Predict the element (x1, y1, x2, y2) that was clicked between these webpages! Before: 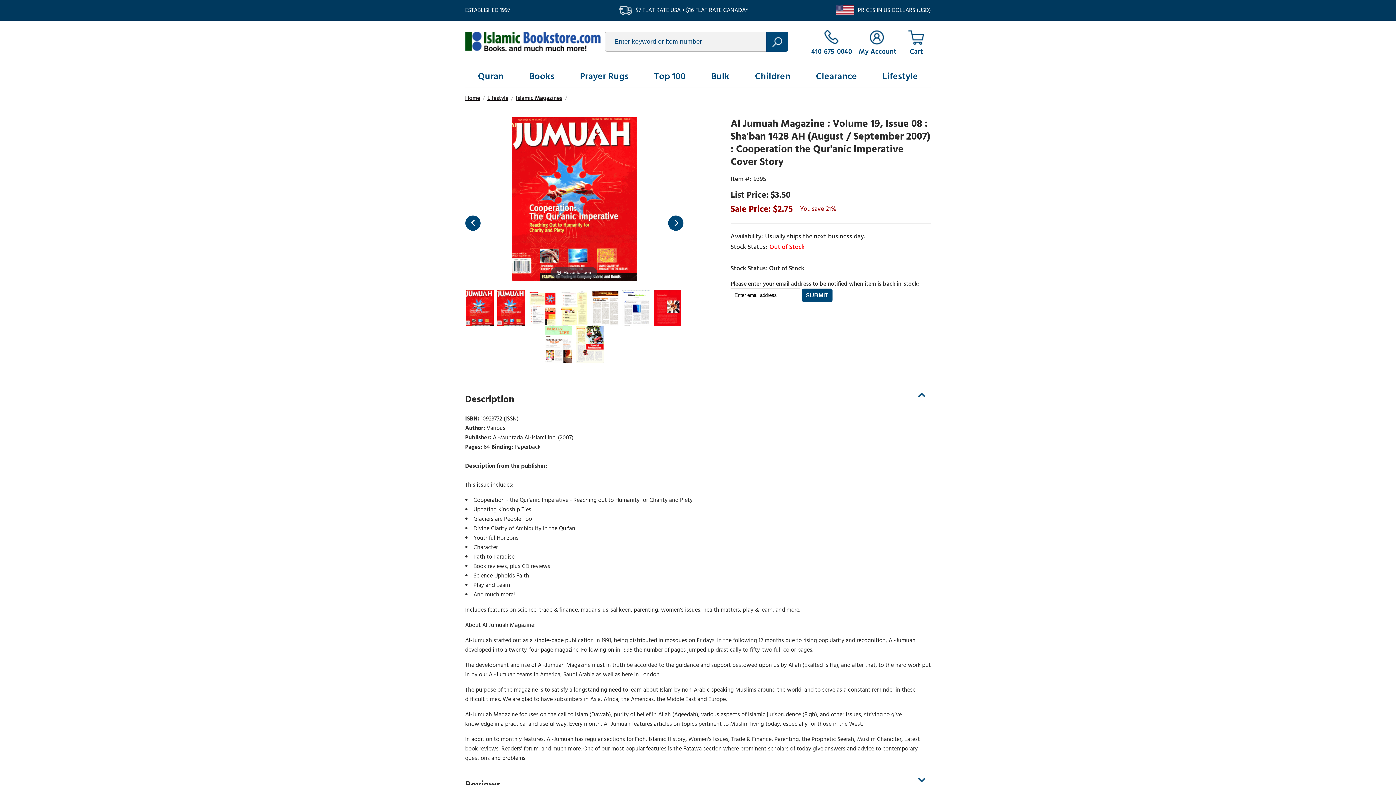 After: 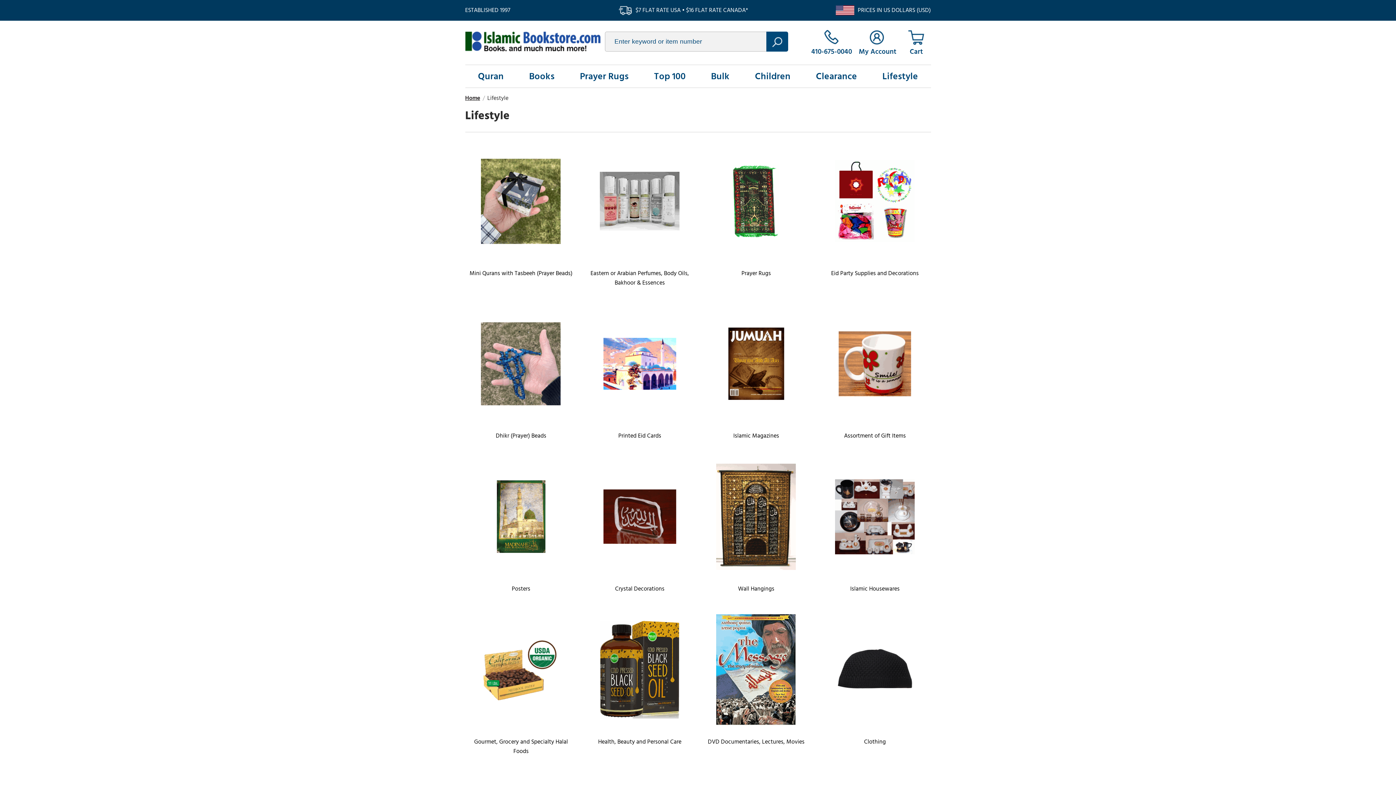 Action: bbox: (487, 93, 508, 103) label: Lifestyle